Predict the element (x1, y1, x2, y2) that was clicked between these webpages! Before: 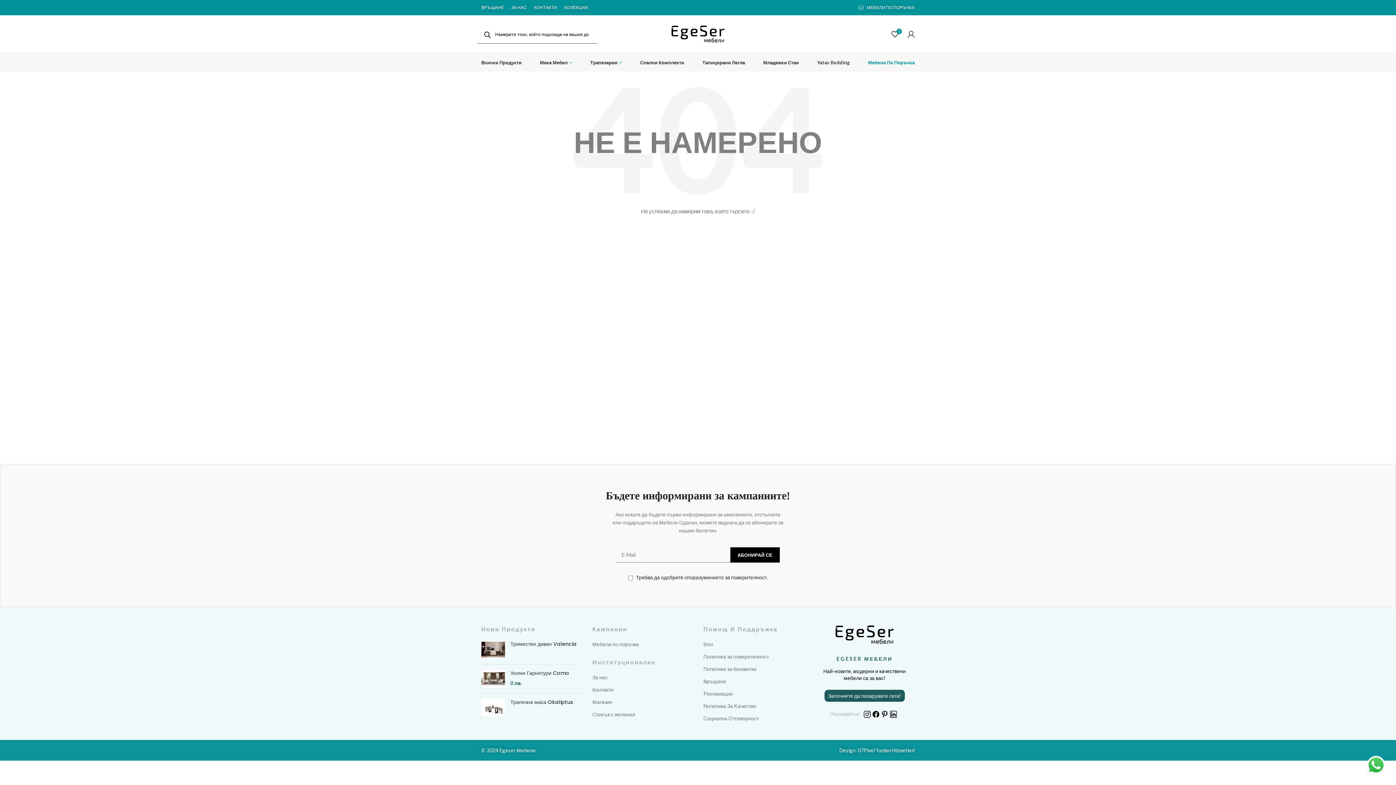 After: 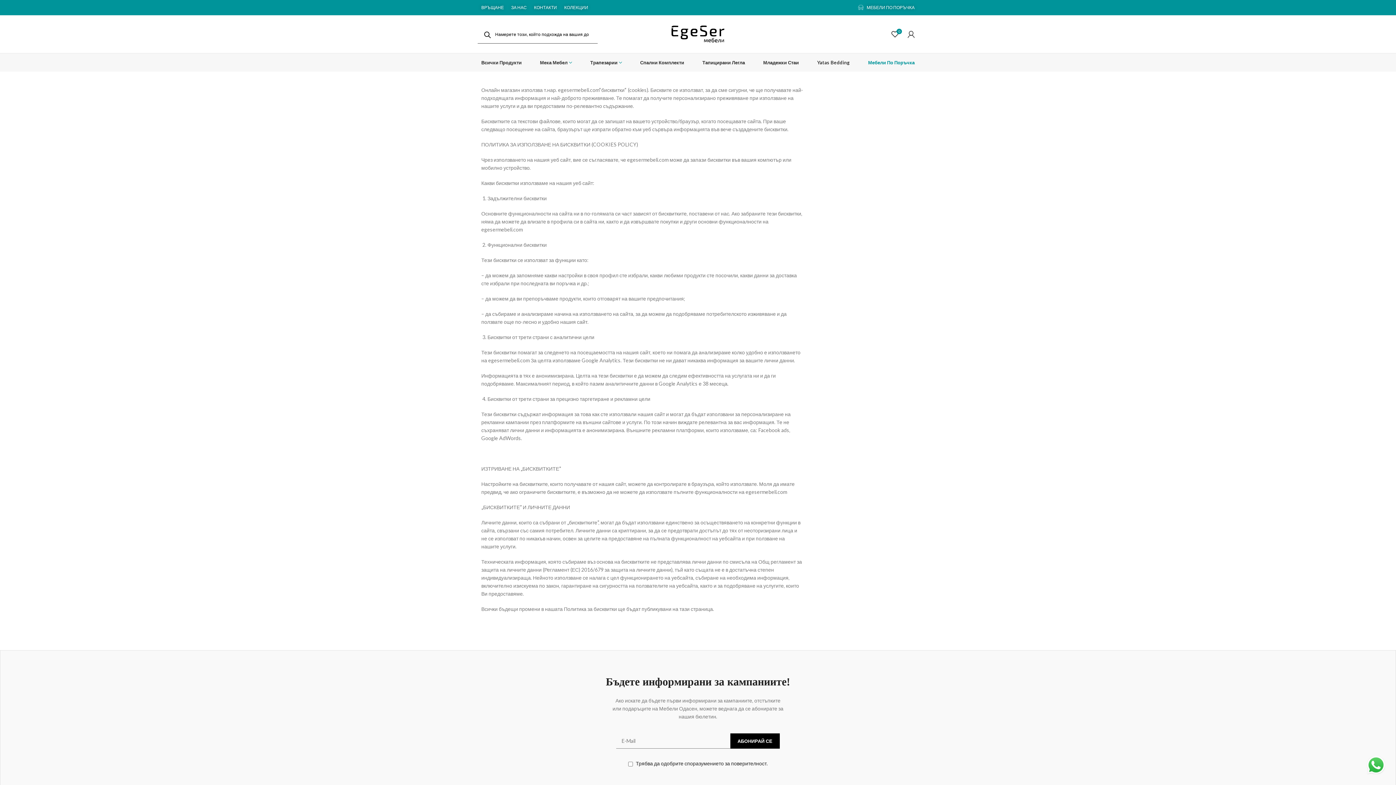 Action: bbox: (703, 665, 757, 672) label: Политика за бисквитки